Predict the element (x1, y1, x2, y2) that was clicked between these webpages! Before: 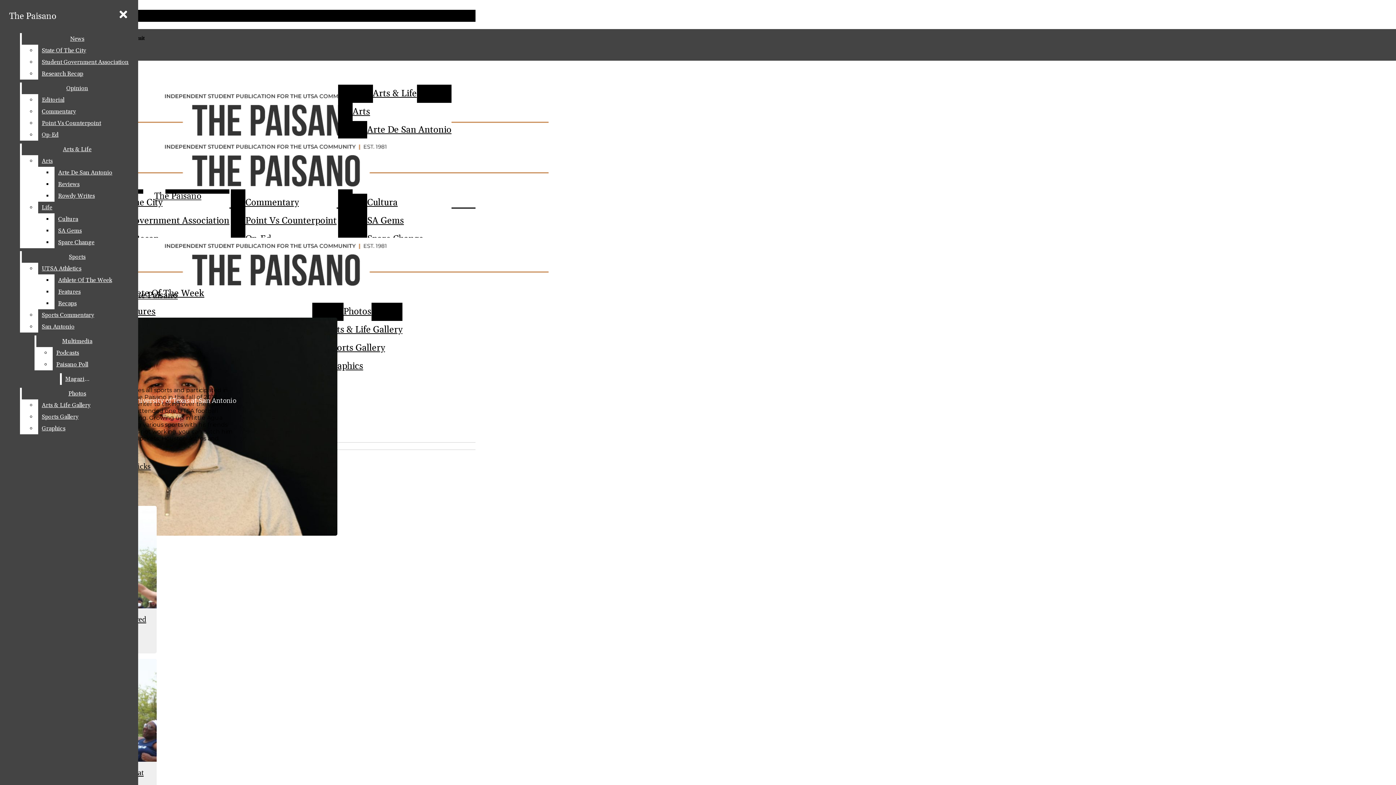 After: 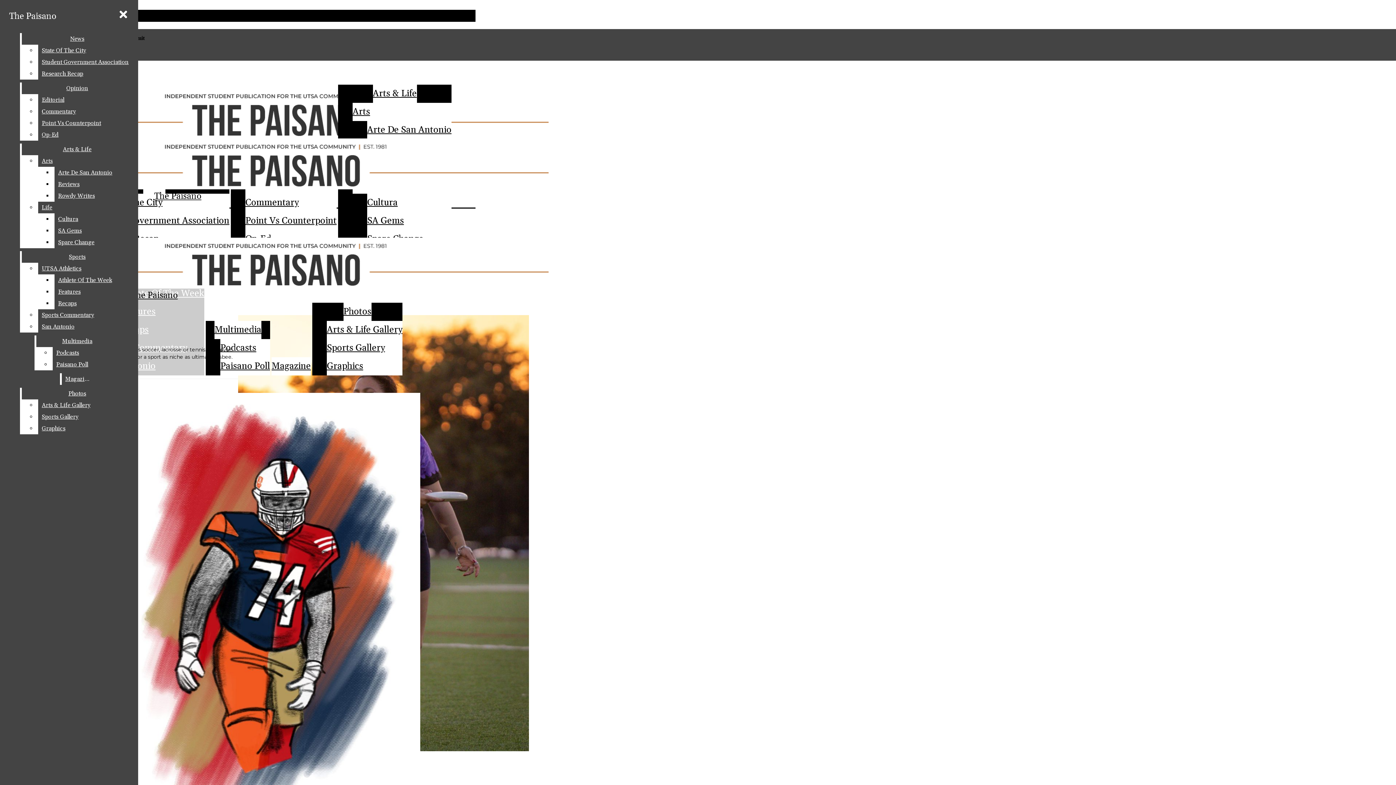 Action: bbox: (119, 302, 204, 321) label: Features